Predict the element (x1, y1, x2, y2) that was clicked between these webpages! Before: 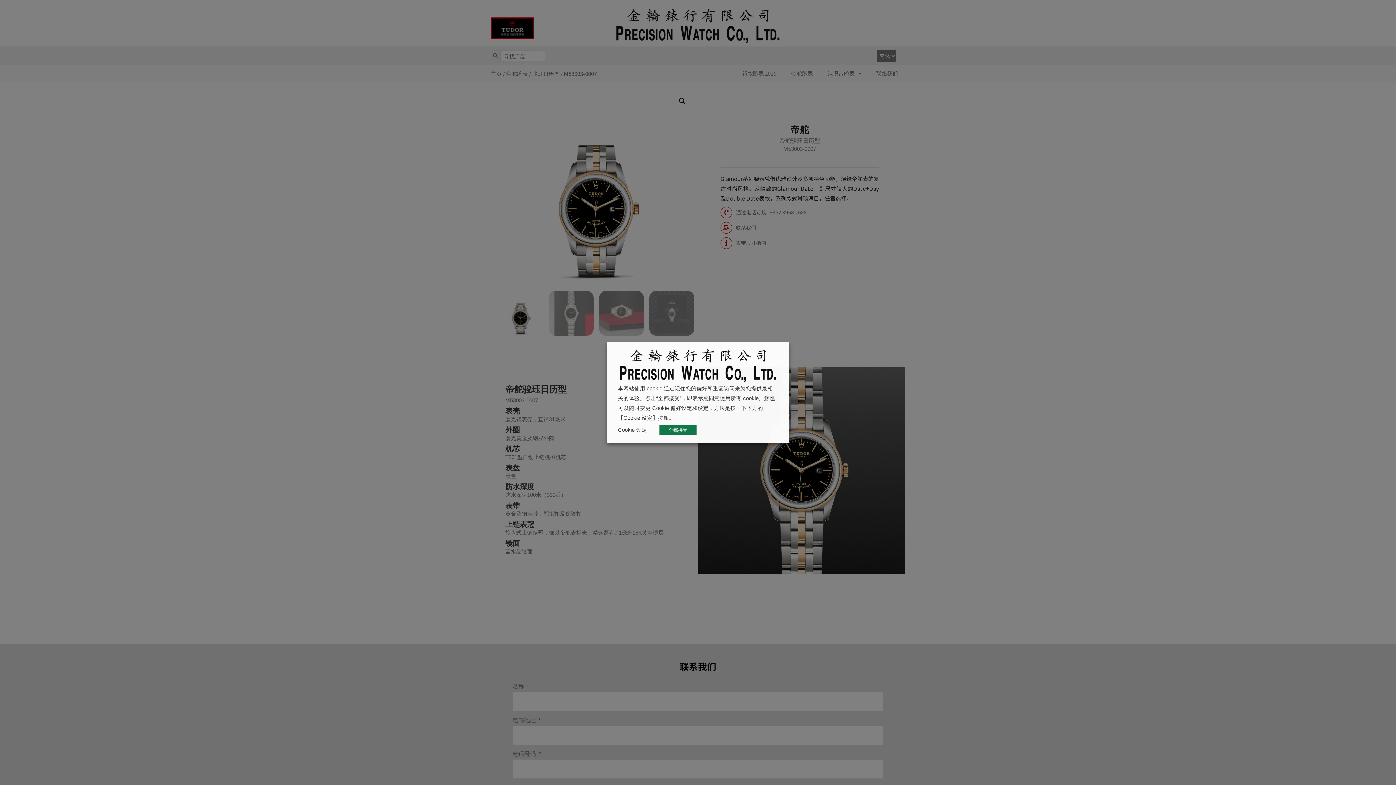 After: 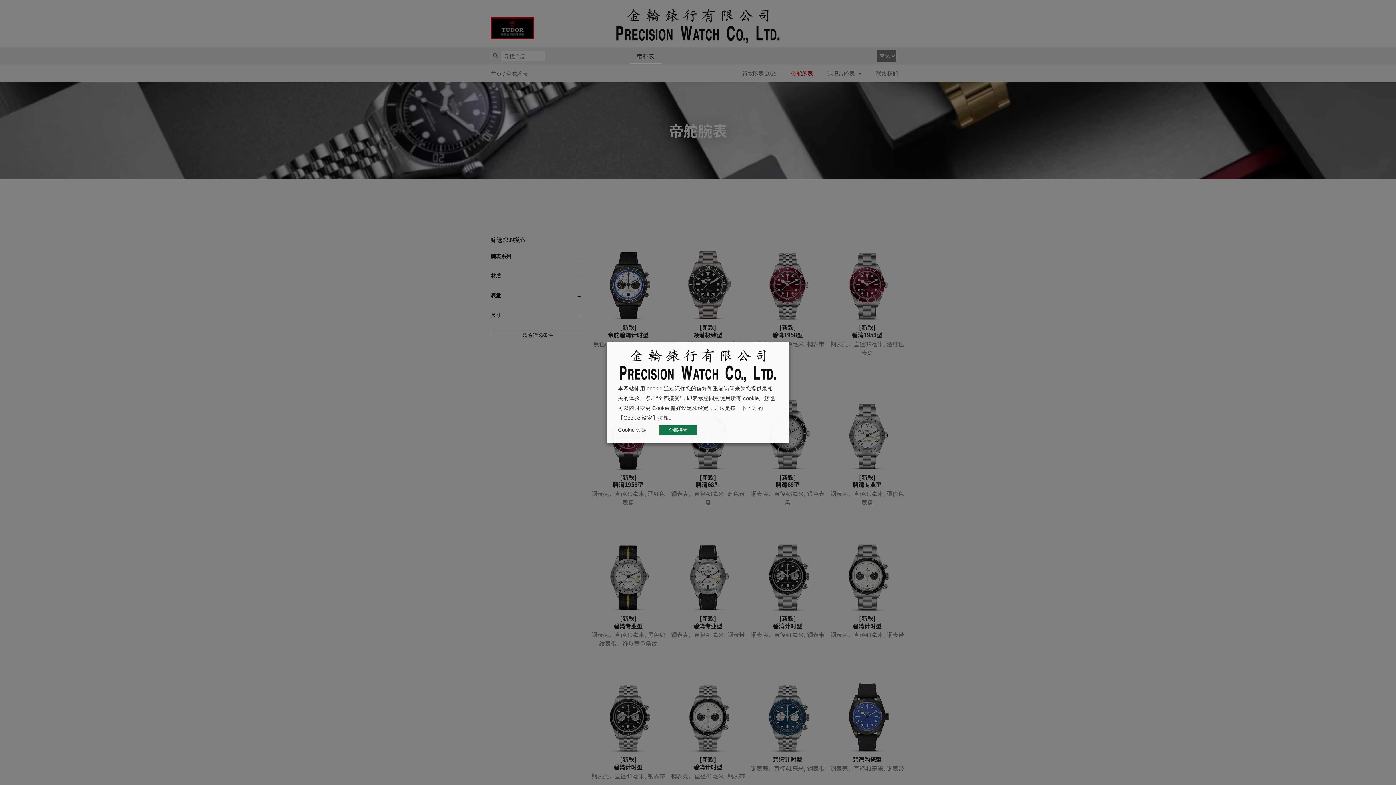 Action: bbox: (629, 47, 661, 64) label: 帝舵表